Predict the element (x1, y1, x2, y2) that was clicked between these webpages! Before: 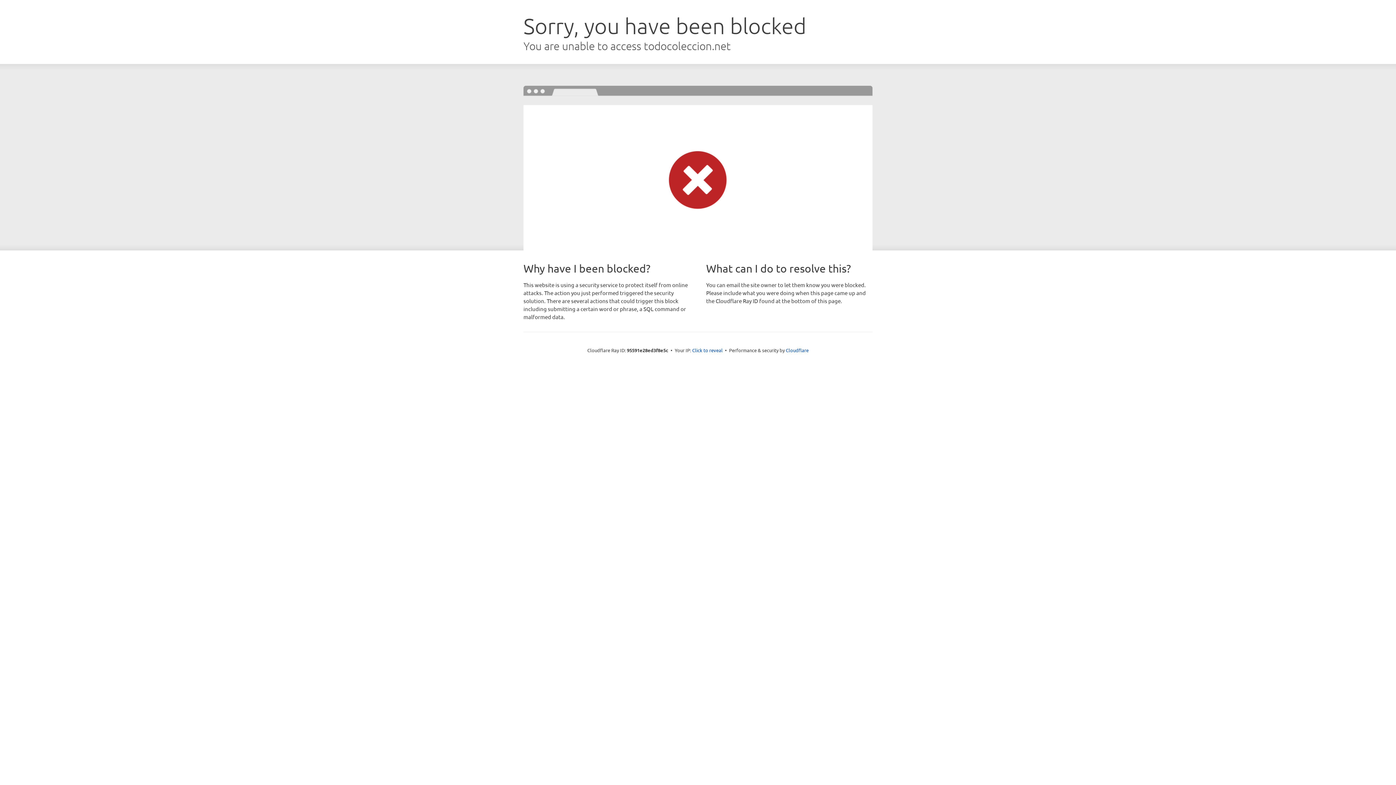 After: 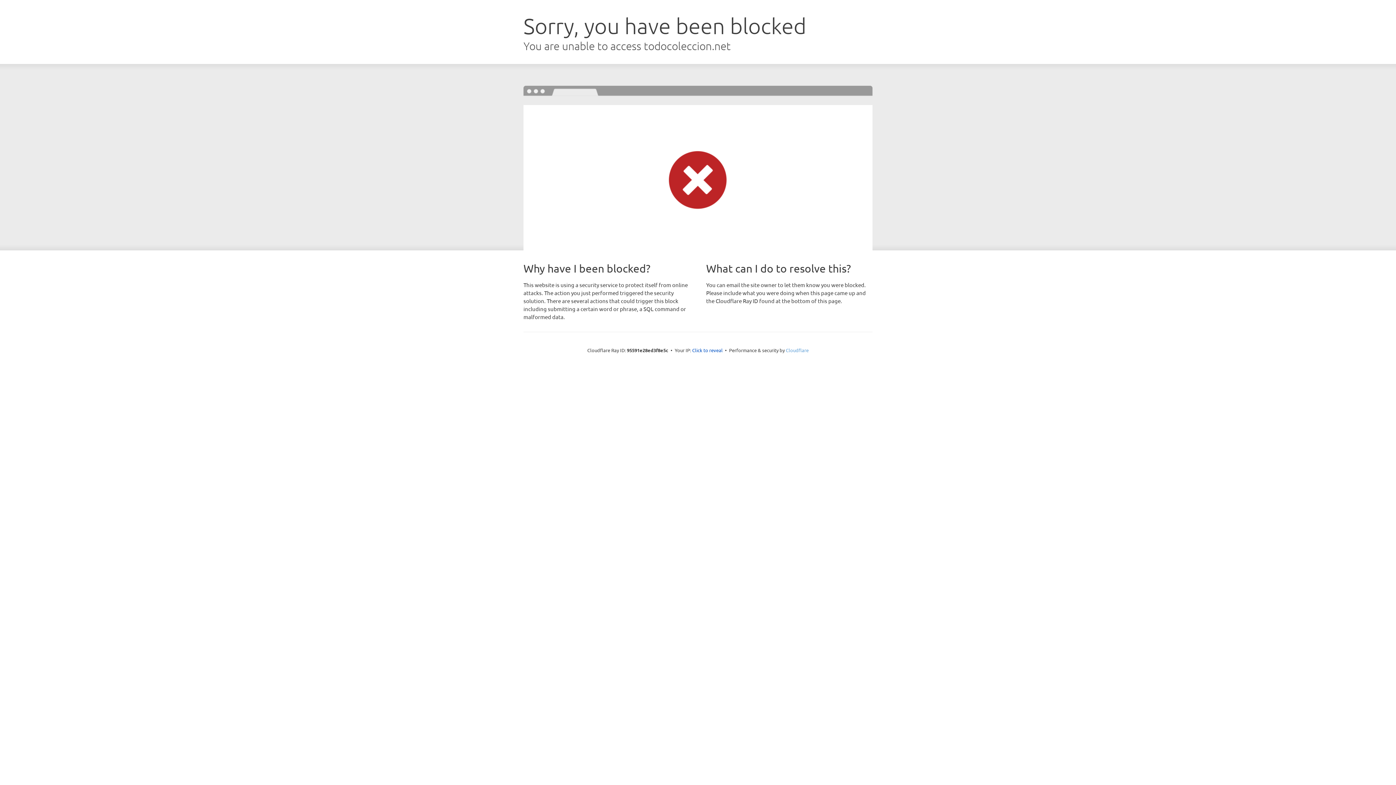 Action: label: Cloudflare bbox: (786, 347, 808, 353)